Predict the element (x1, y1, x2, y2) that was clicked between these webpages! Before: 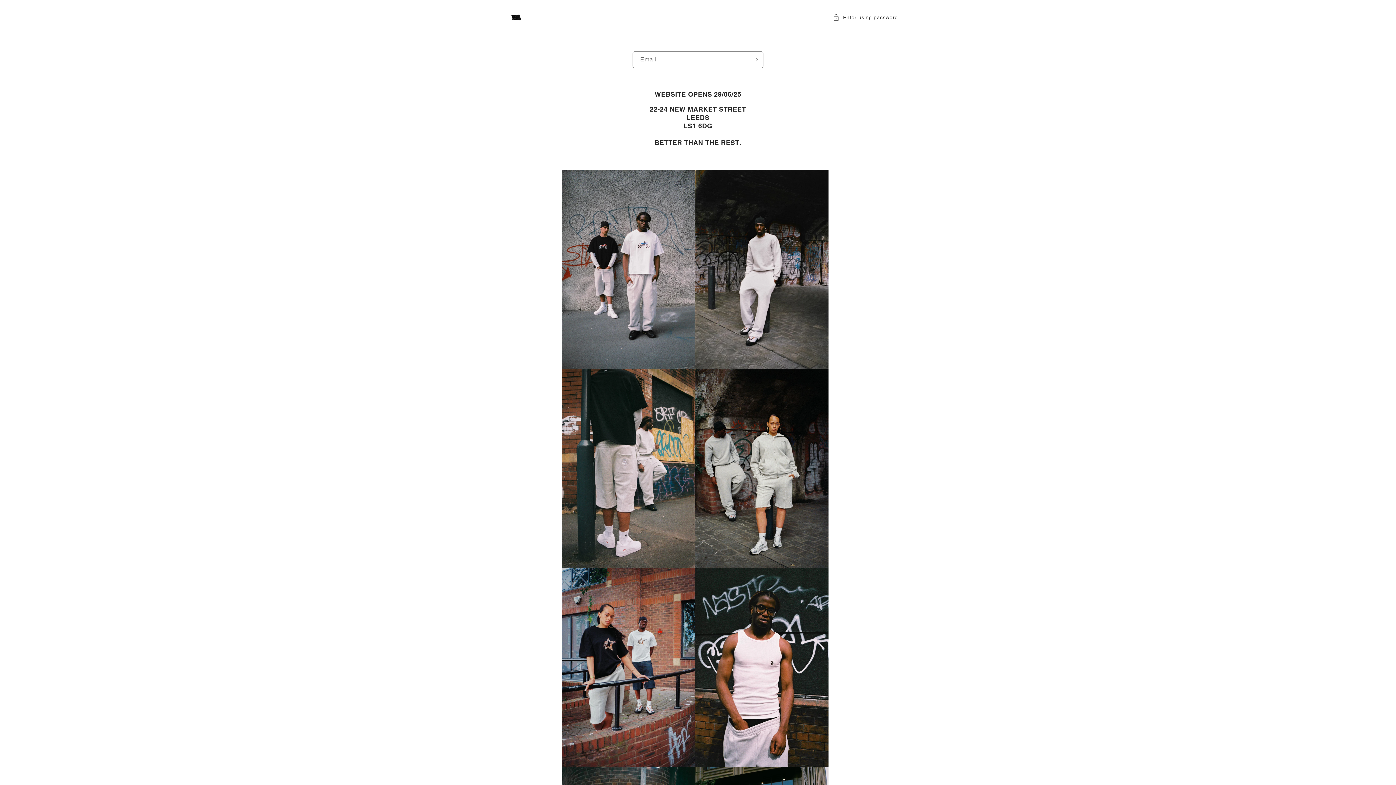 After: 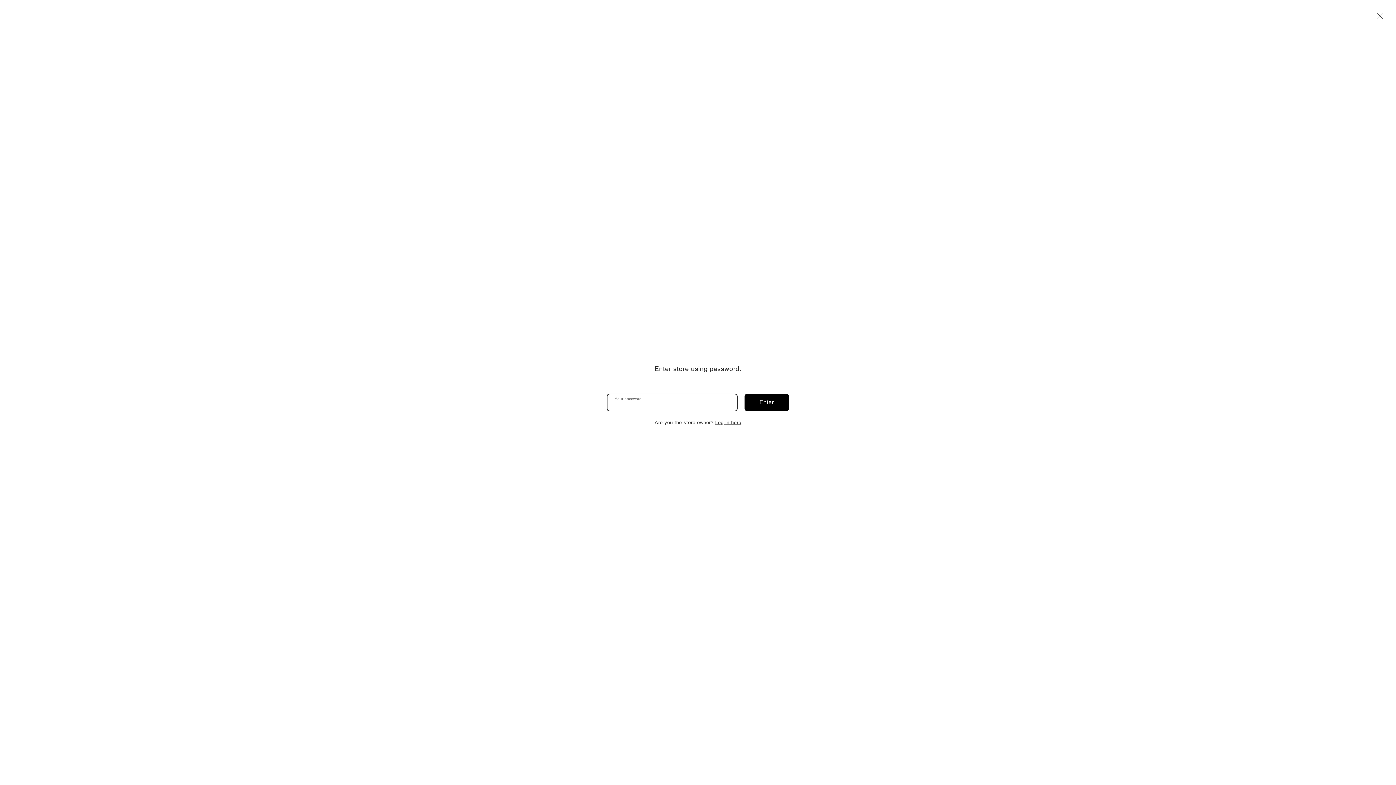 Action: label: Enter using password bbox: (833, 12, 898, 22)